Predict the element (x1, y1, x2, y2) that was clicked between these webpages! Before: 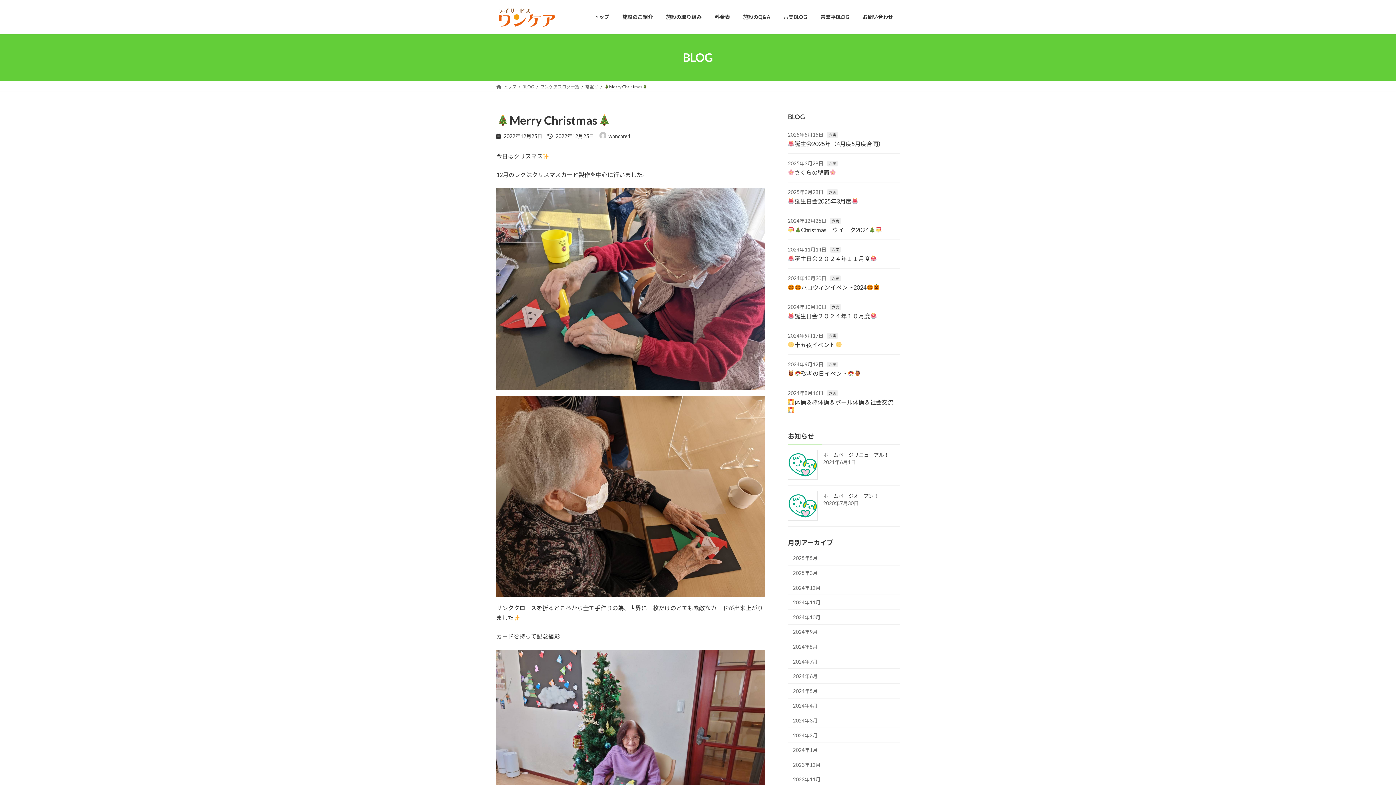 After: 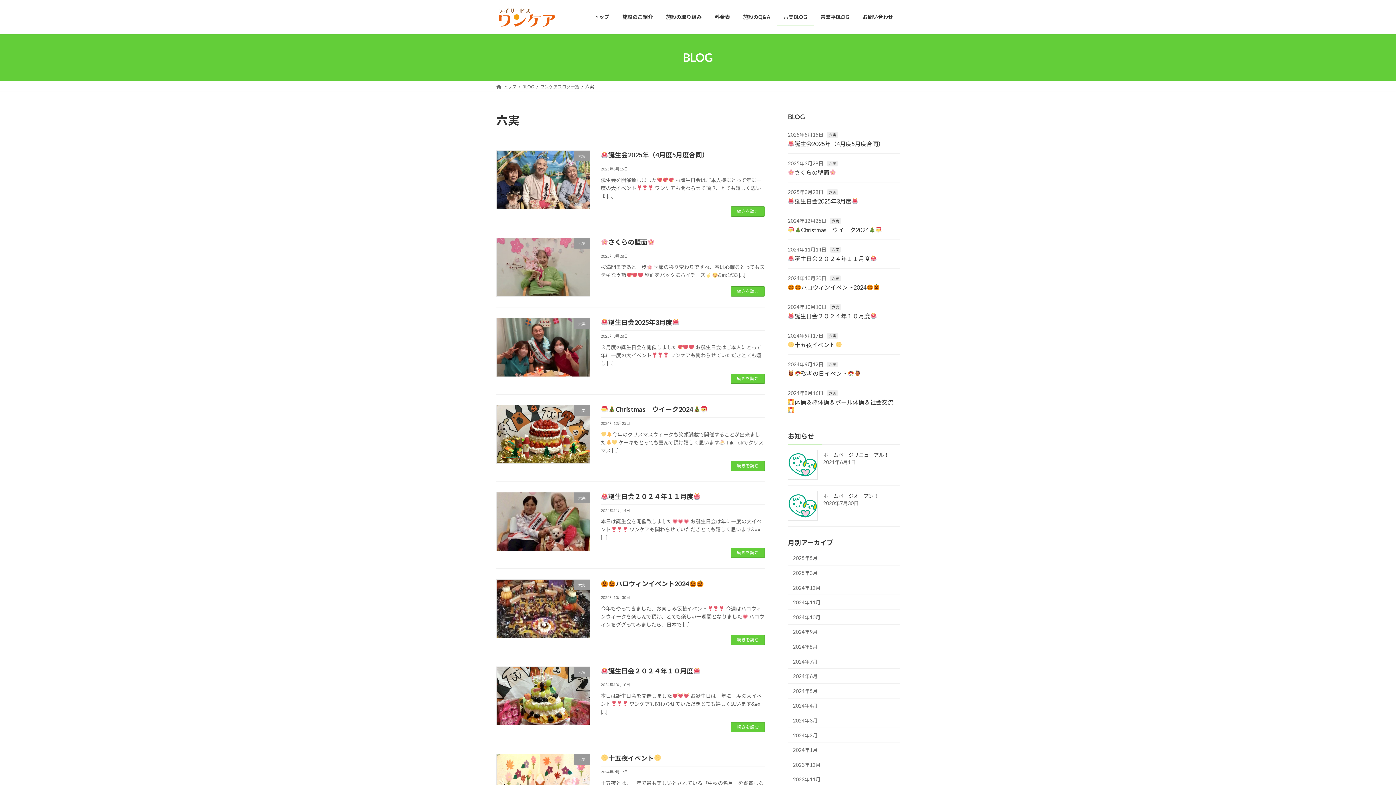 Action: label: 六実 bbox: (827, 390, 838, 396)